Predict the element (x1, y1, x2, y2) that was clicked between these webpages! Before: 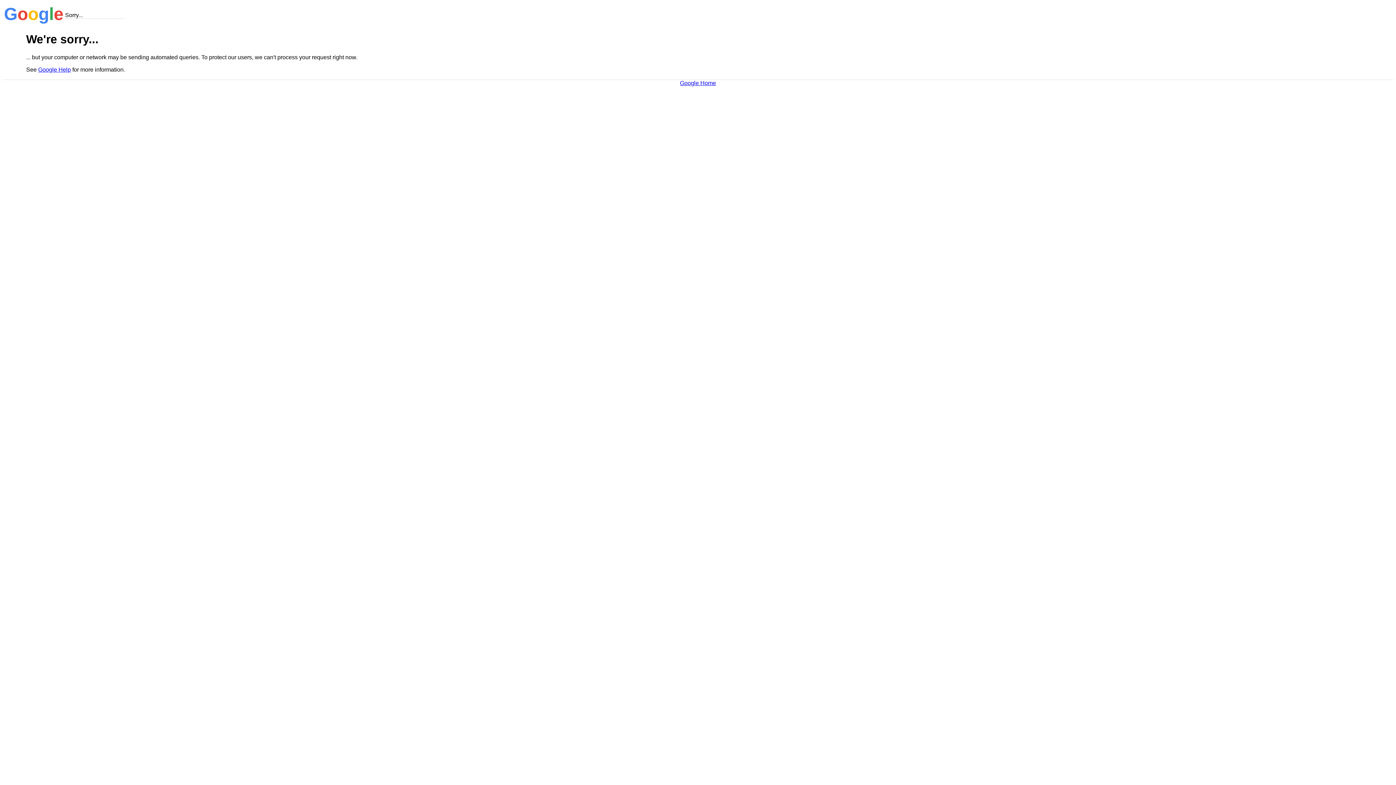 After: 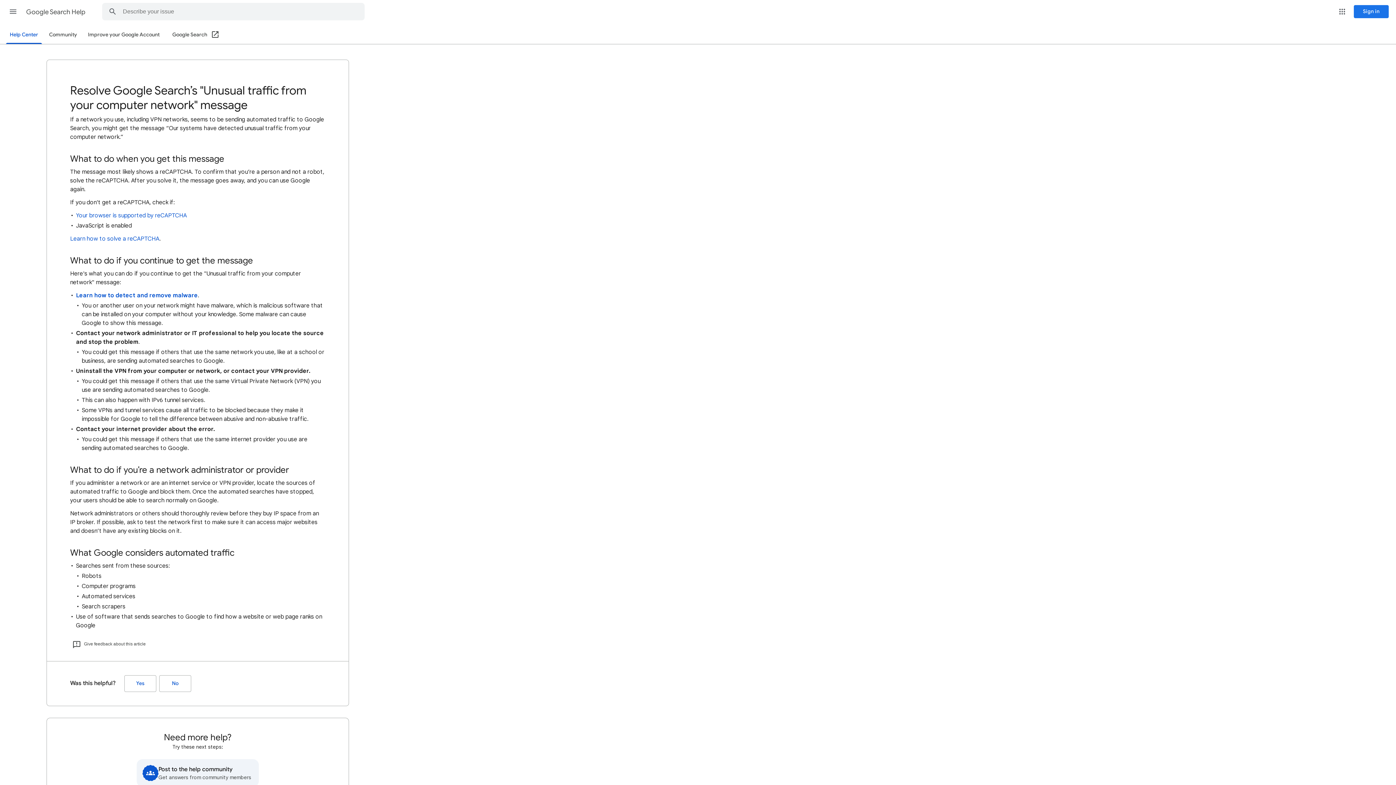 Action: bbox: (38, 66, 70, 72) label: Google Help